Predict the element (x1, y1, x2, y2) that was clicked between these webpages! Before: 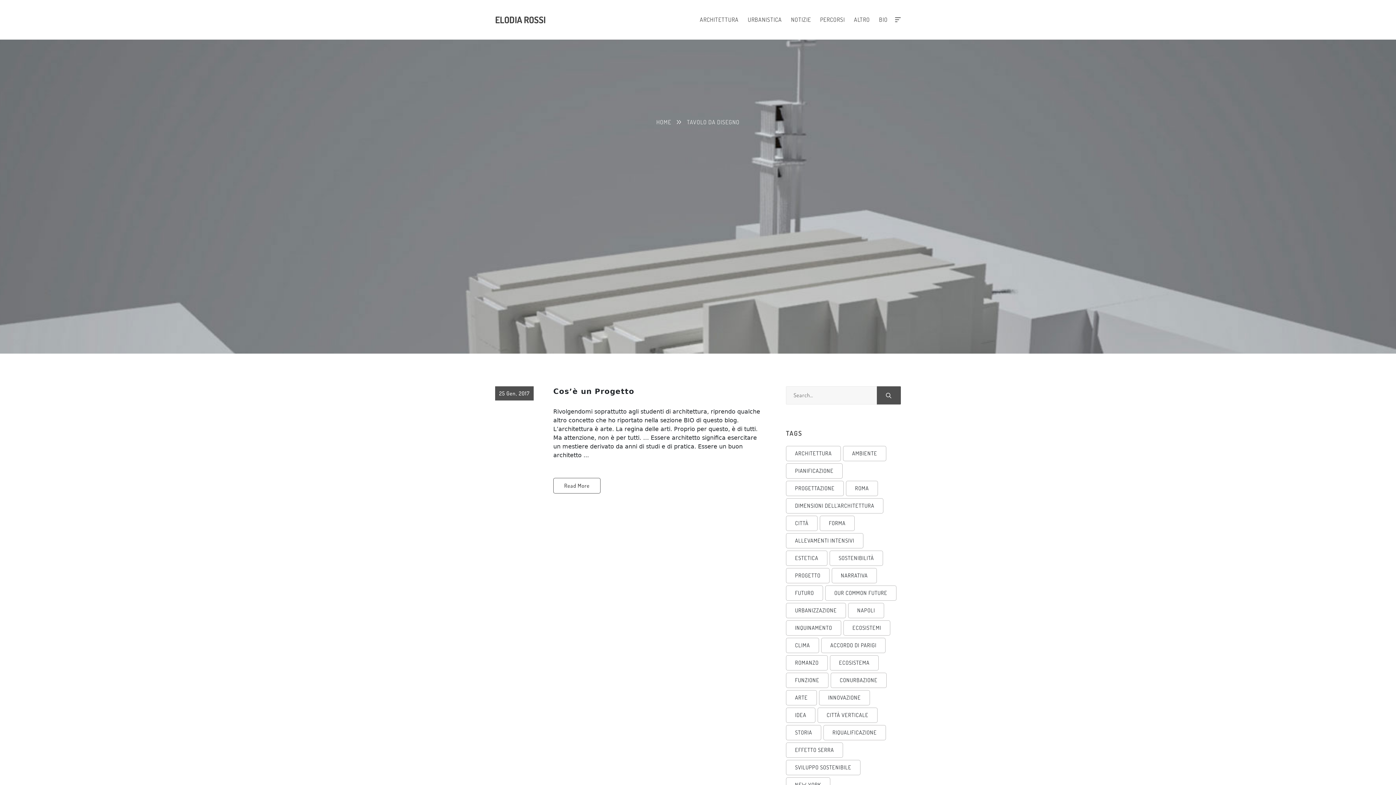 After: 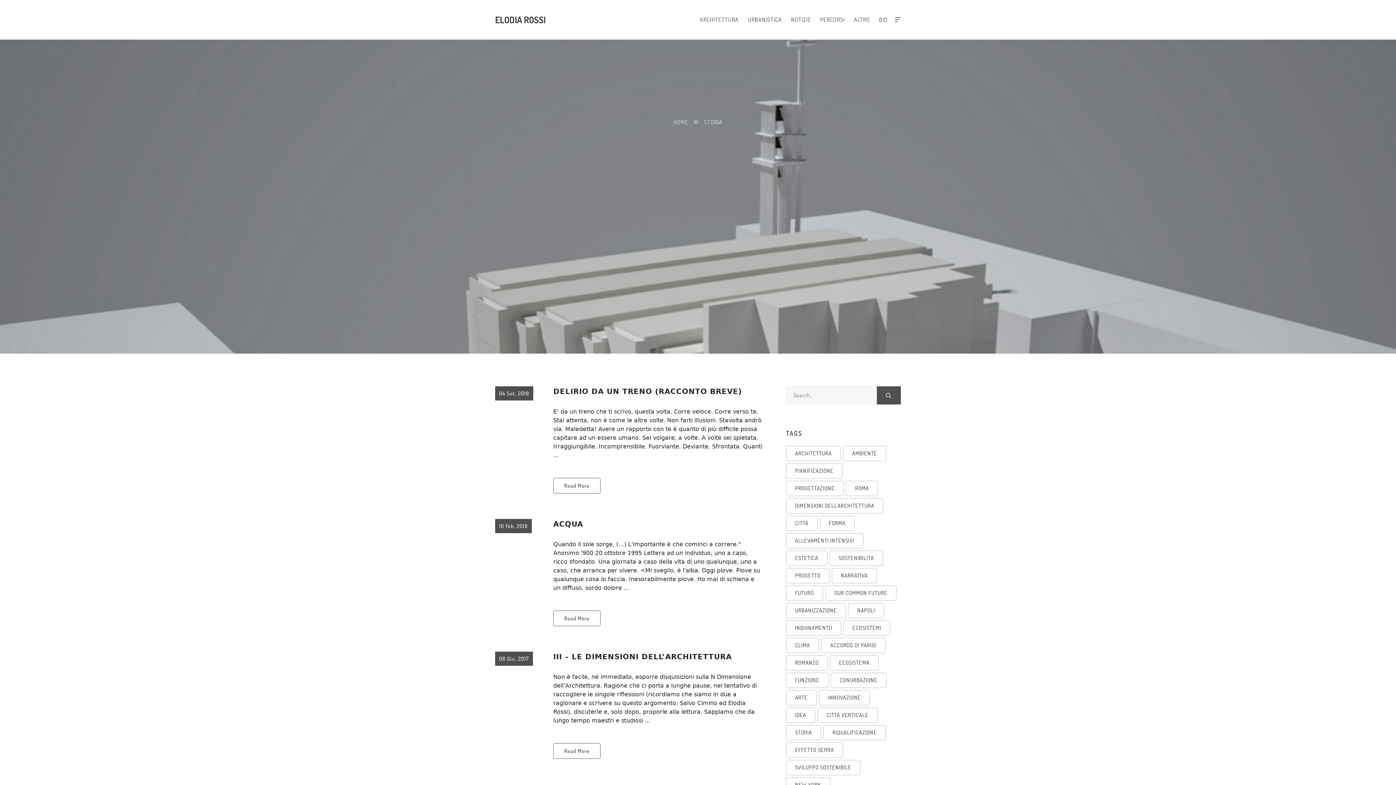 Action: label: storia (3 elementi) bbox: (786, 725, 821, 740)